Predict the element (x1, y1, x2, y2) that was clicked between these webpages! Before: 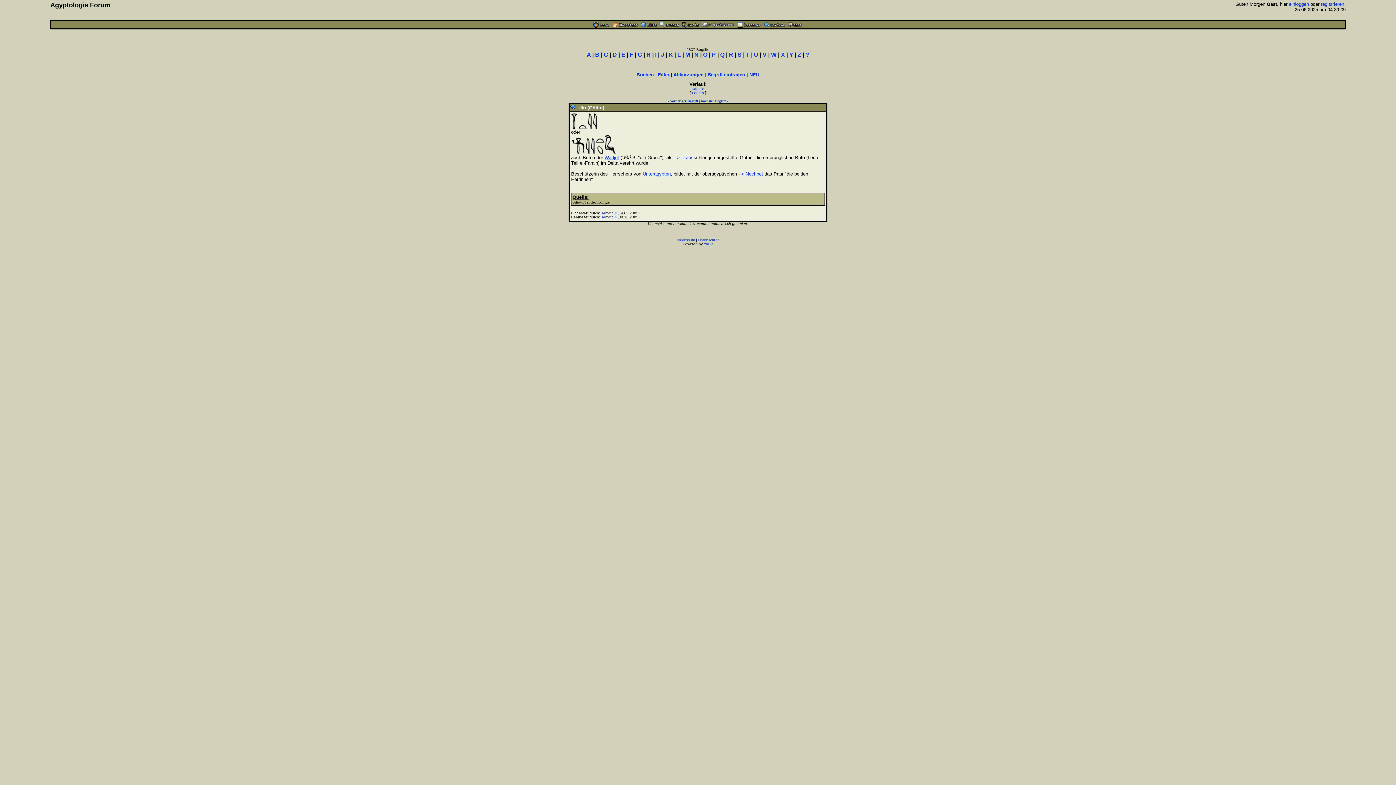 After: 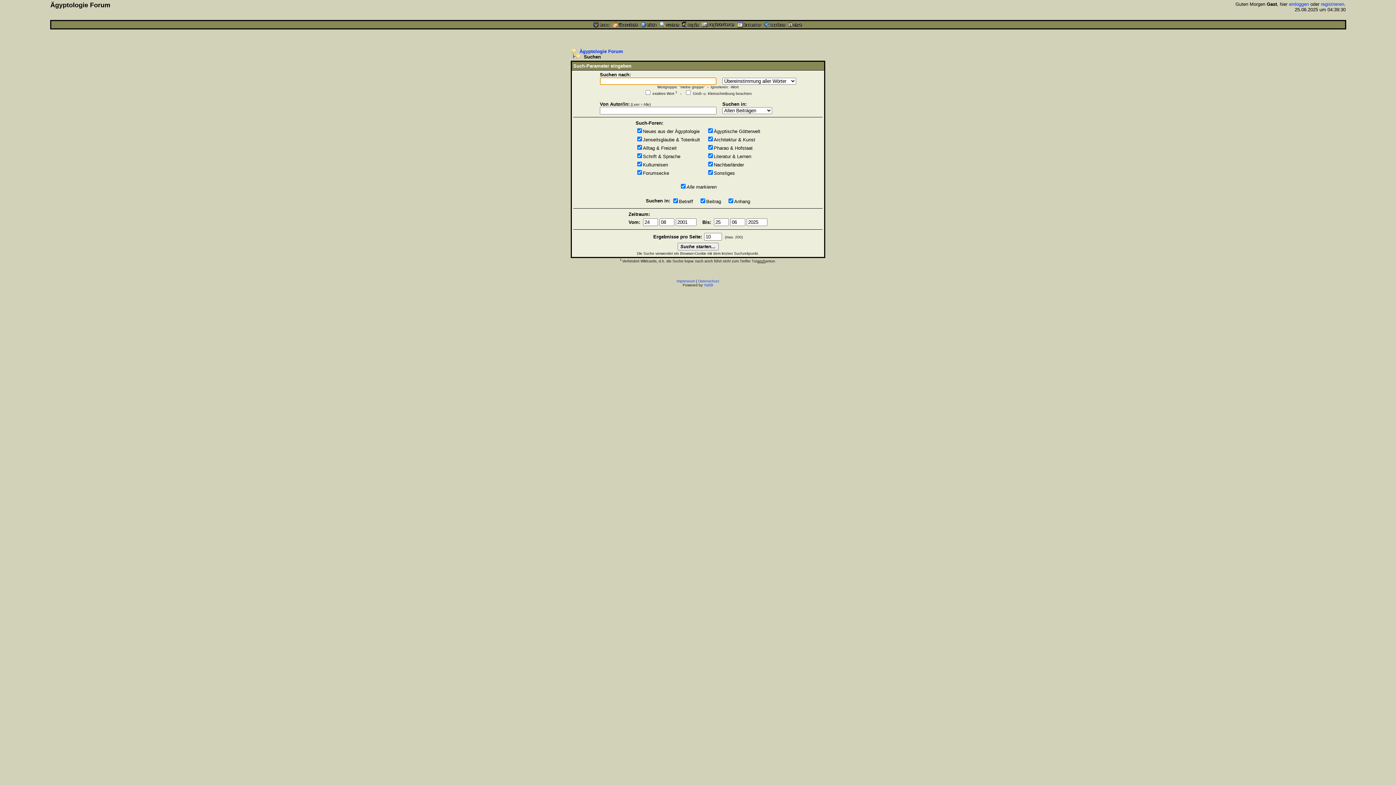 Action: bbox: (659, 23, 679, 28)